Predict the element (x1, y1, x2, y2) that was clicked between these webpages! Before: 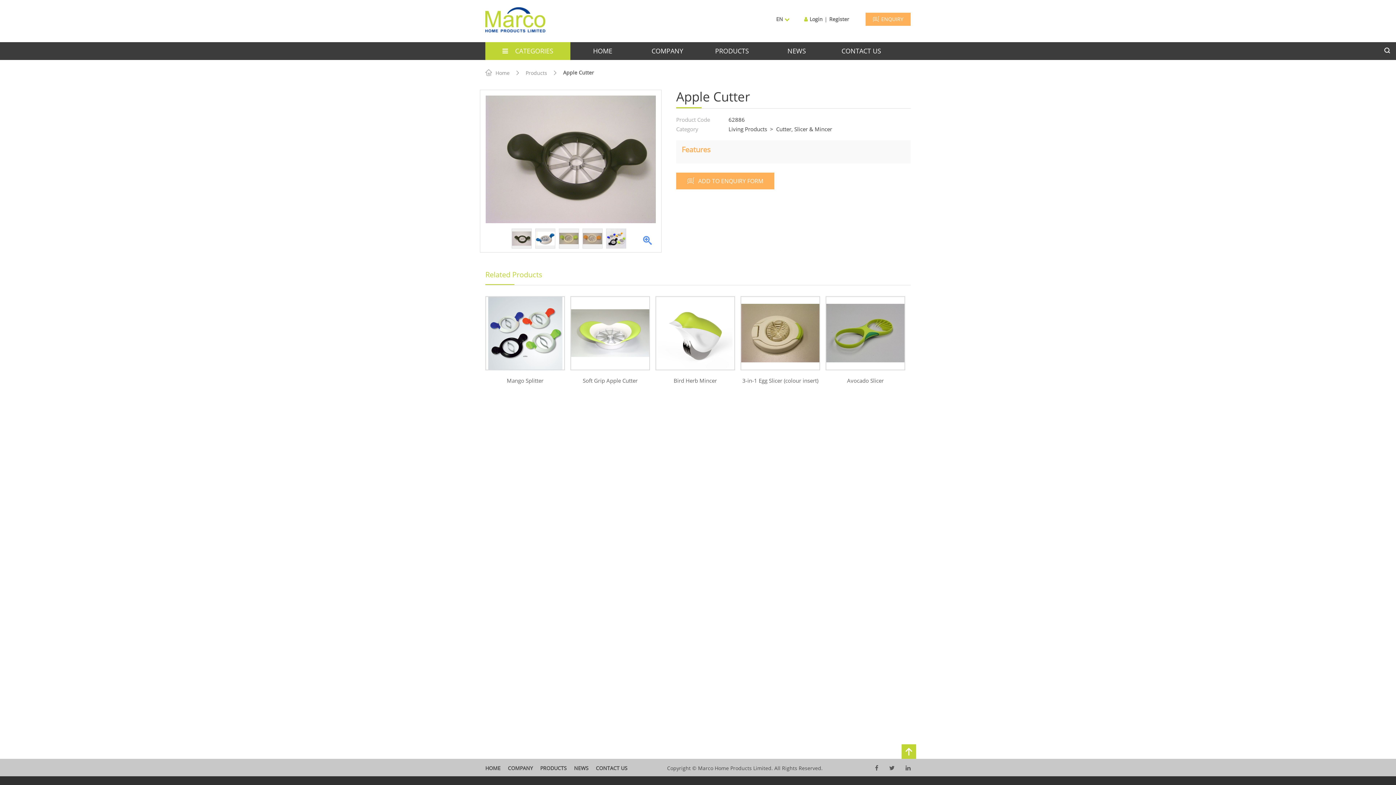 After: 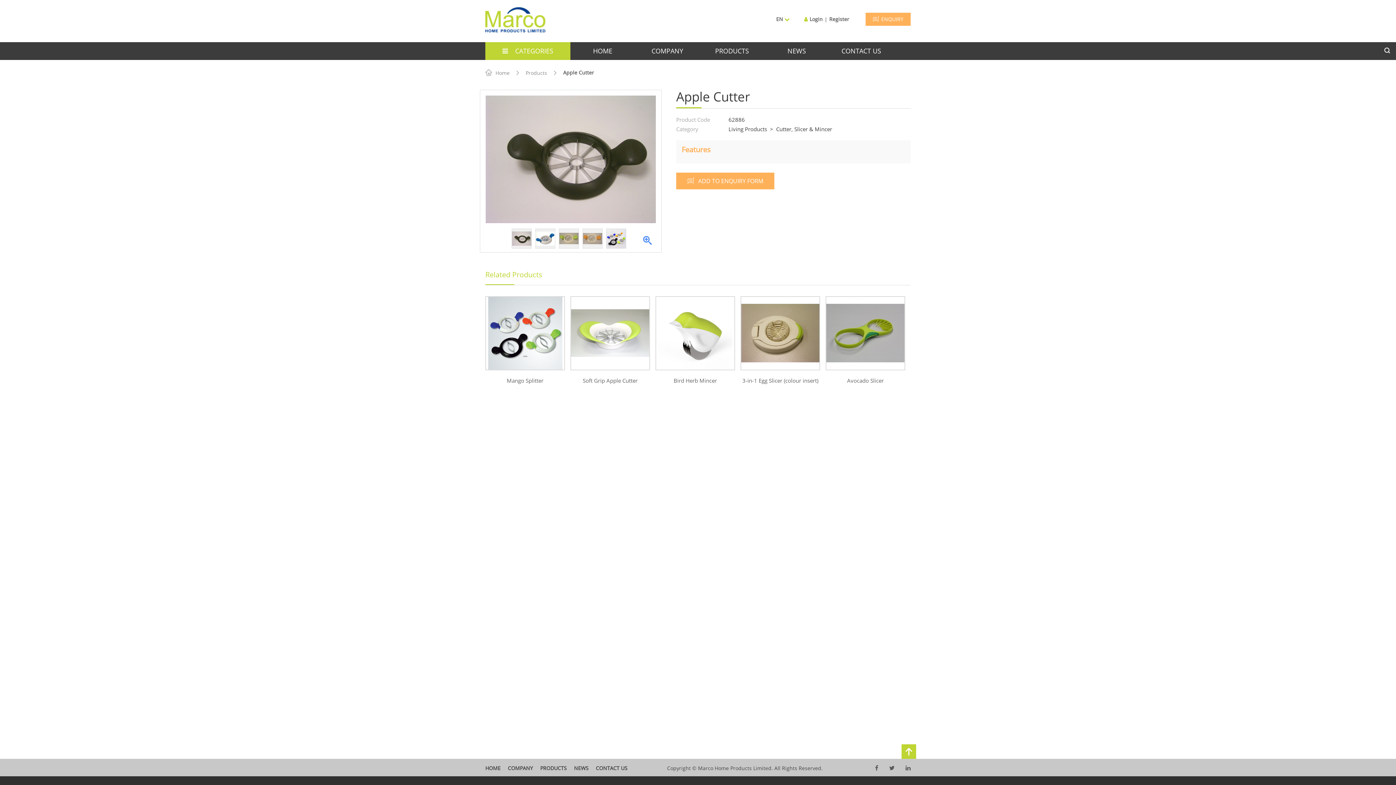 Action: bbox: (512, 228, 531, 248)